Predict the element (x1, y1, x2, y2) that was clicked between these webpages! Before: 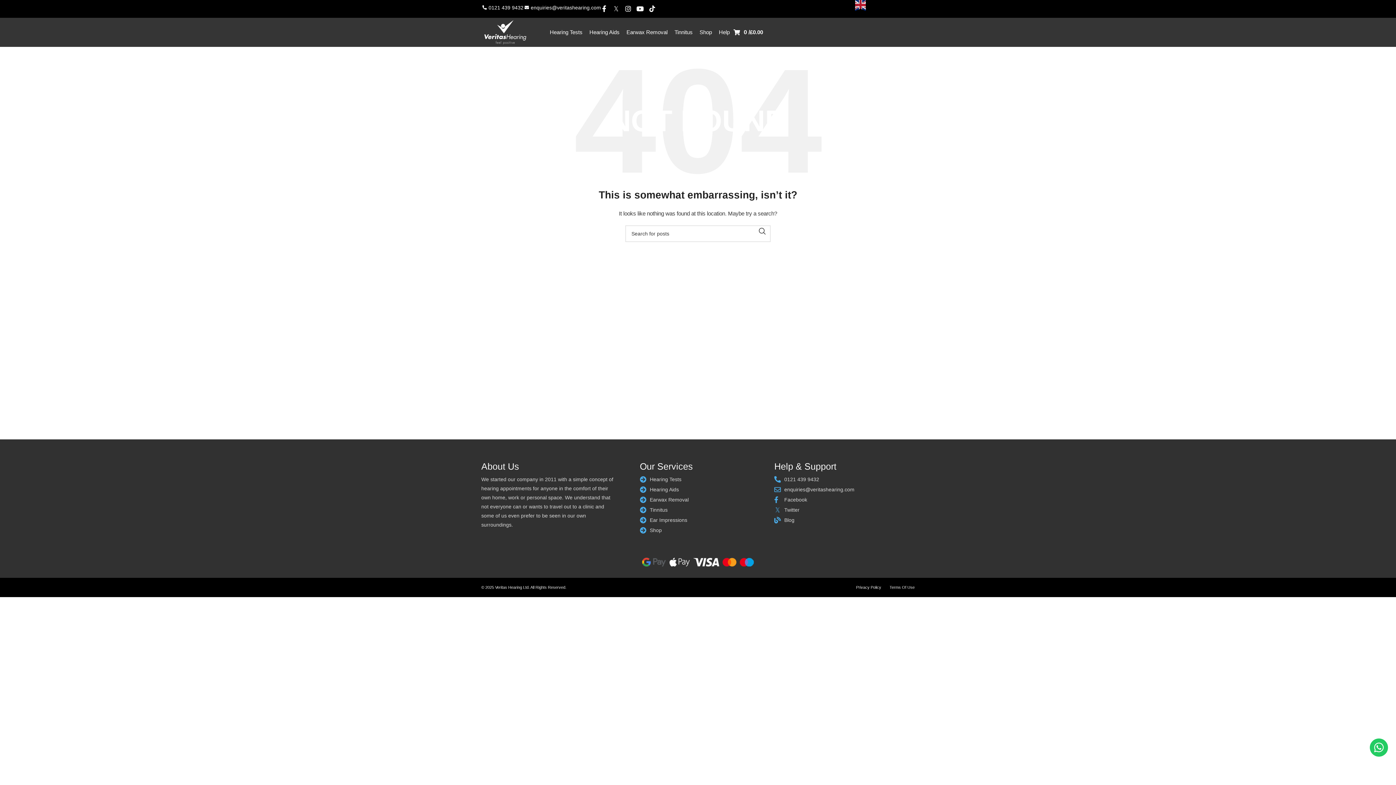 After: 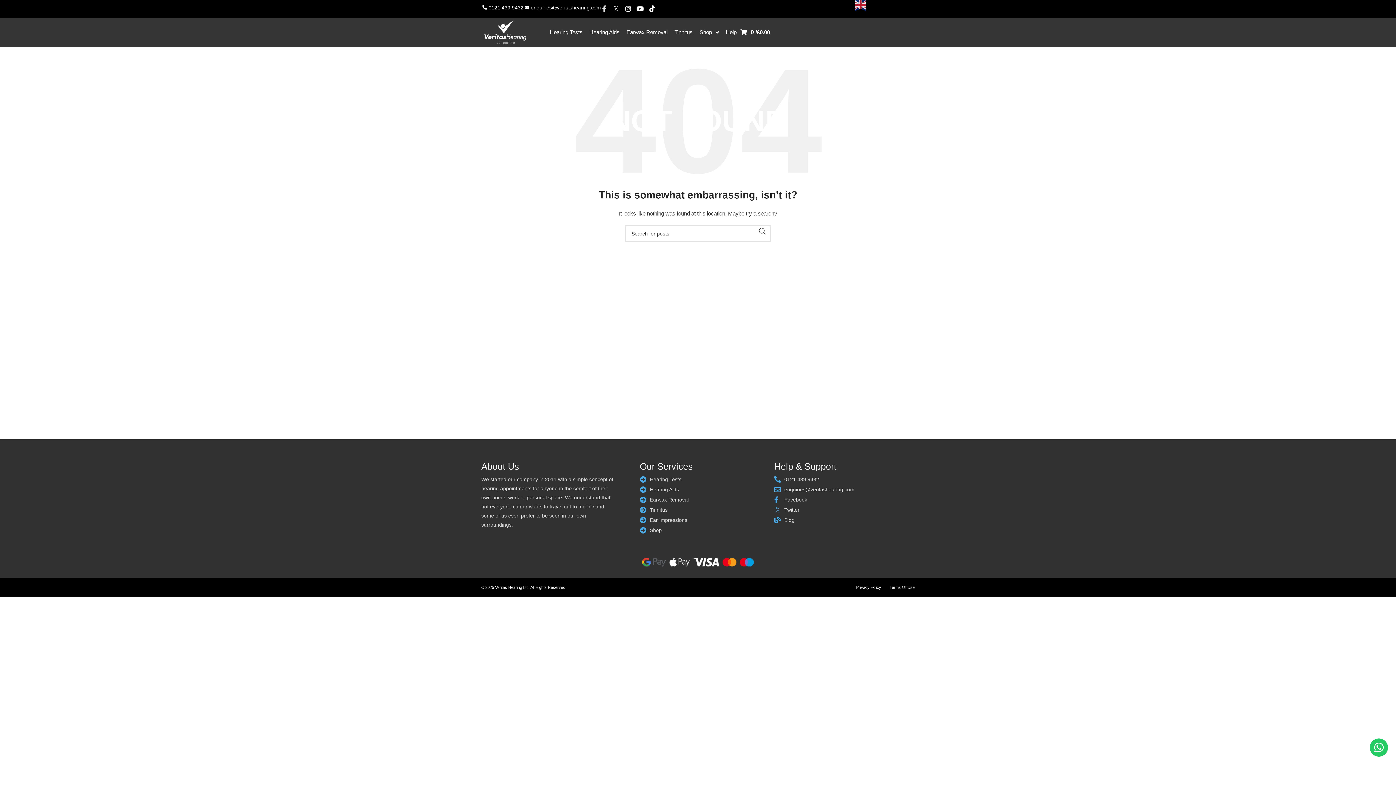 Action: bbox: (599, 3, 609, 14)